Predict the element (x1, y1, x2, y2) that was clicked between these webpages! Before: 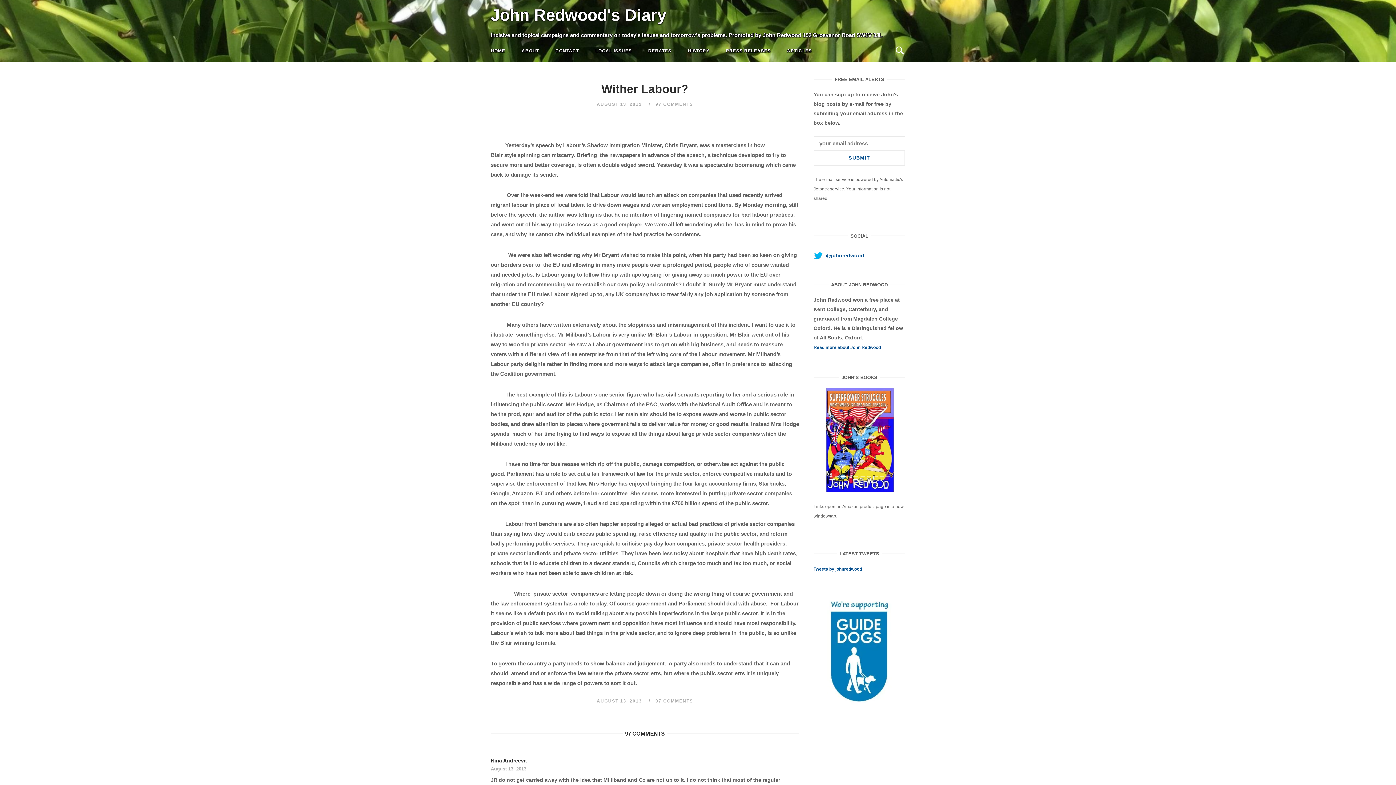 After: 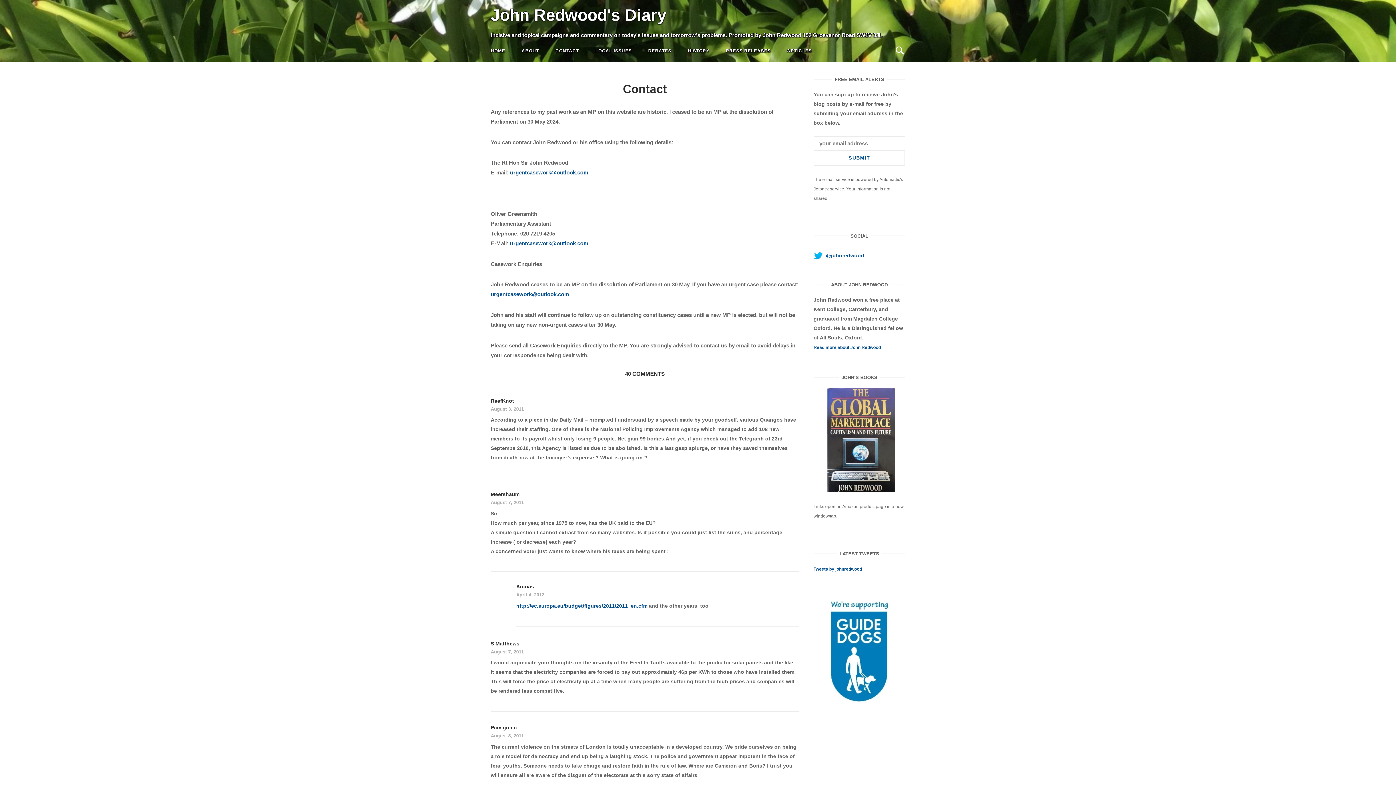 Action: bbox: (550, 41, 584, 60) label: CONTACT